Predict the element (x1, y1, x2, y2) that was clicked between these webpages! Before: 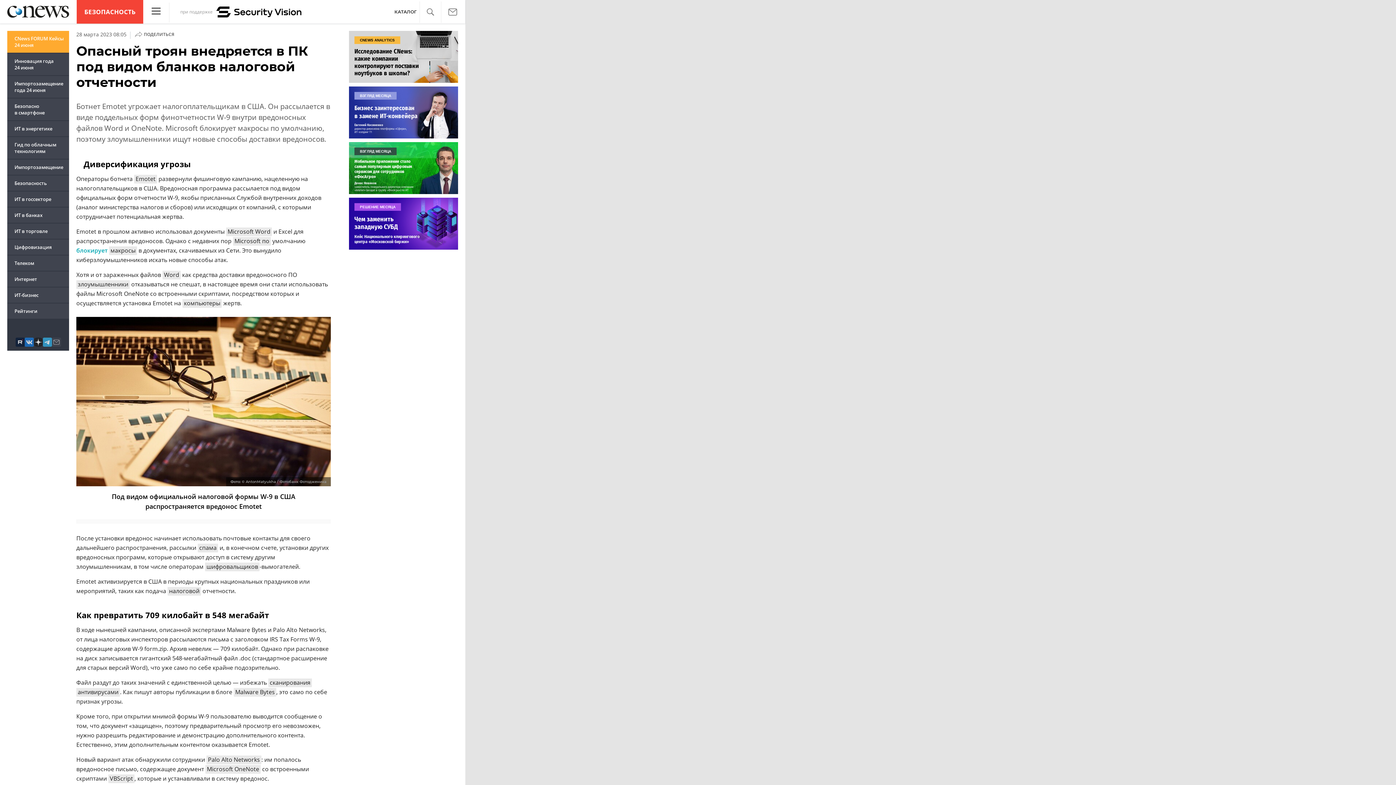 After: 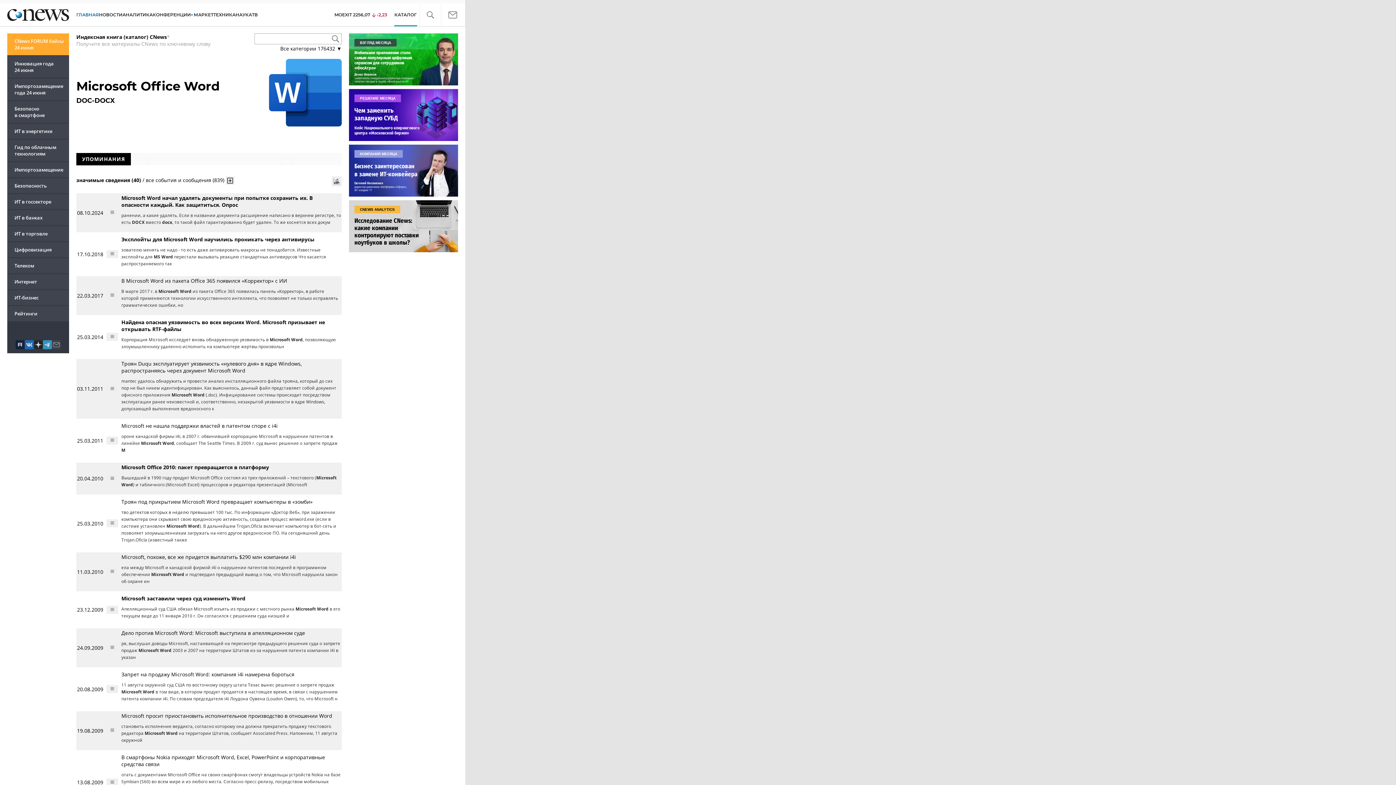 Action: label: Microsoft Word bbox: (226, 226, 272, 236)